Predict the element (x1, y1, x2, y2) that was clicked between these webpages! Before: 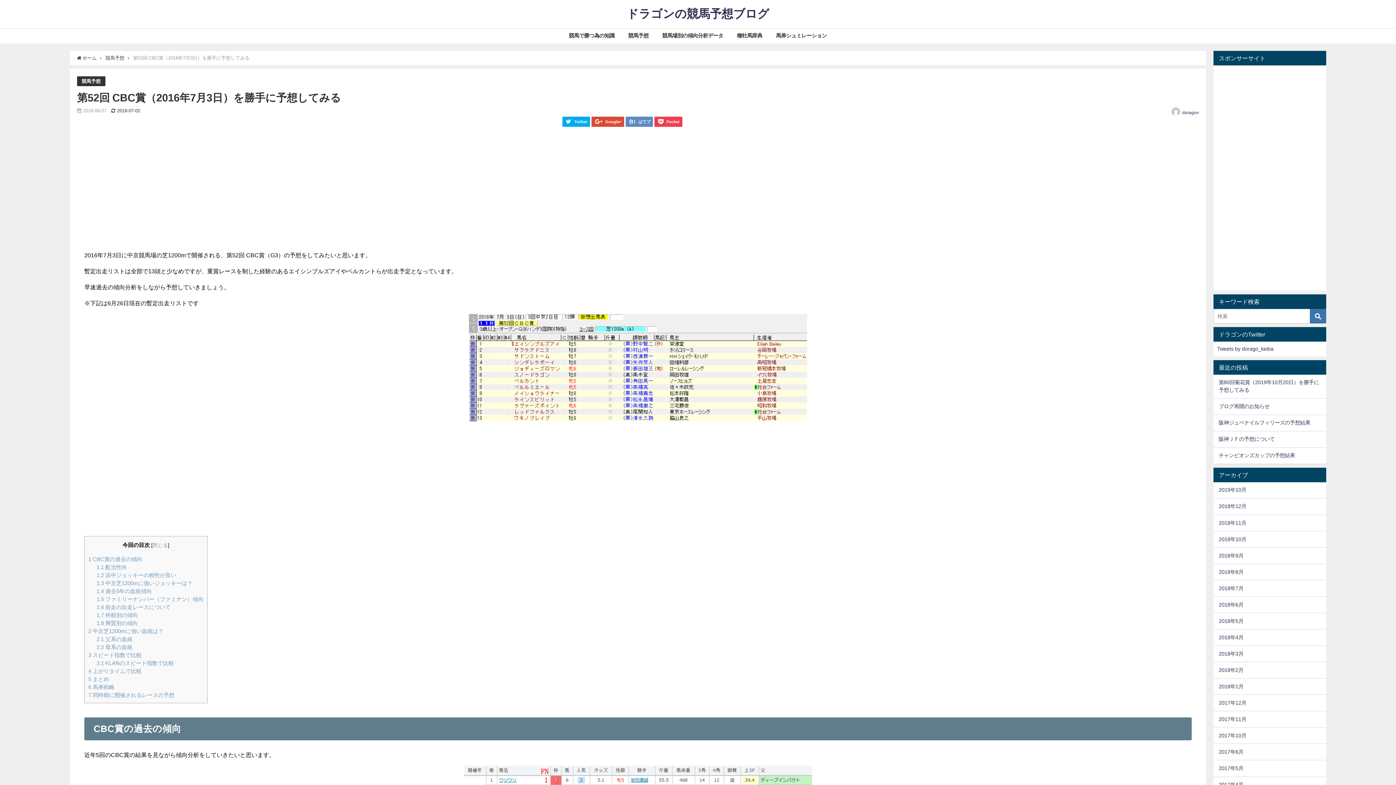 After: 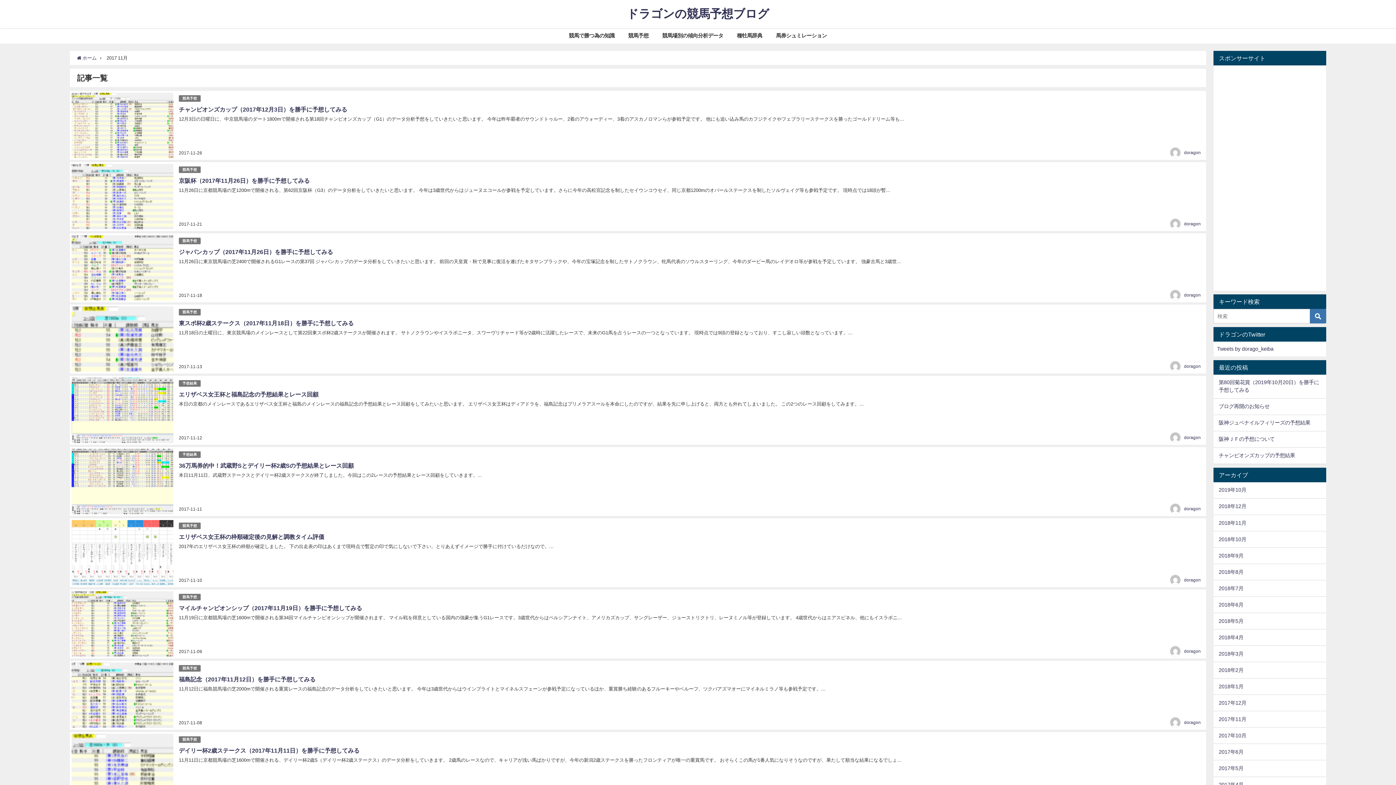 Action: label: 2017年11月 bbox: (1213, 711, 1326, 727)